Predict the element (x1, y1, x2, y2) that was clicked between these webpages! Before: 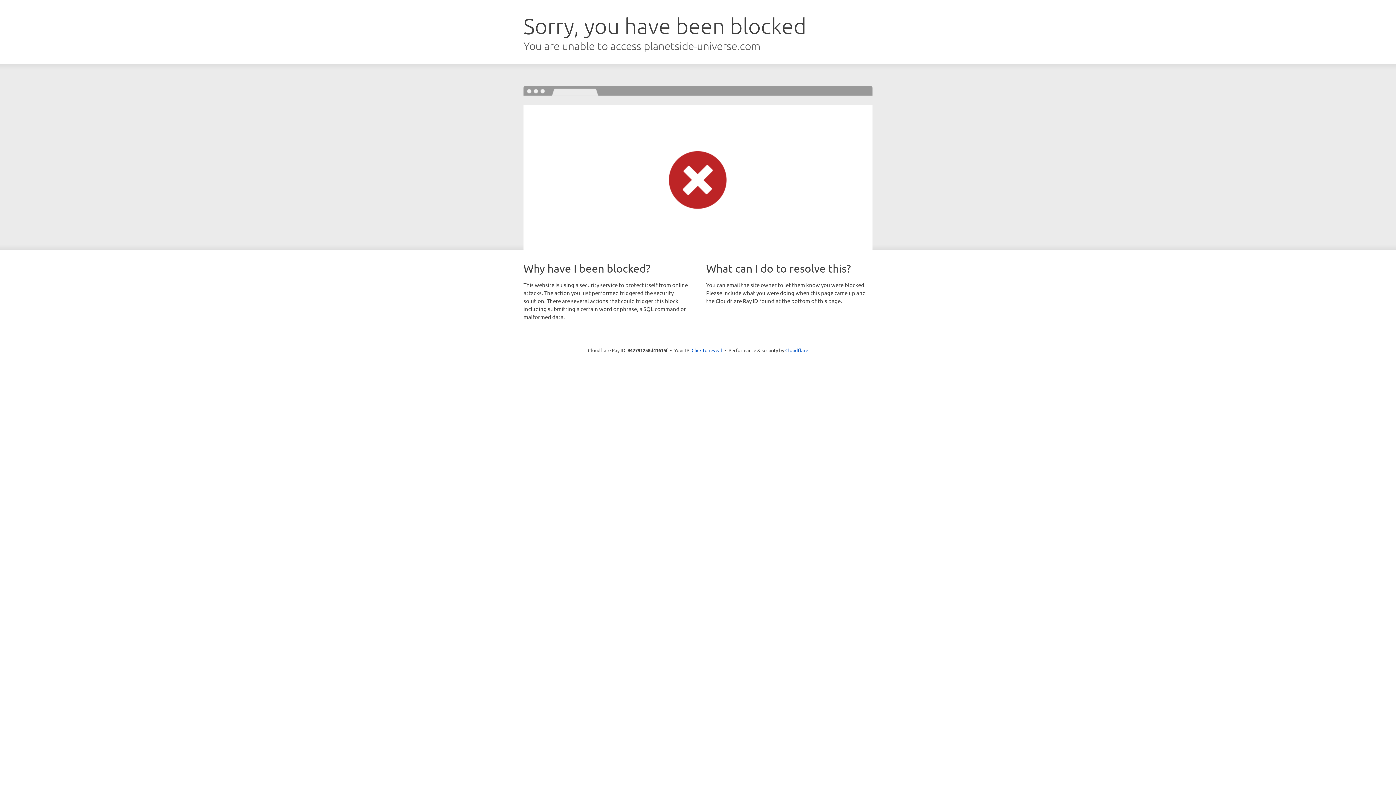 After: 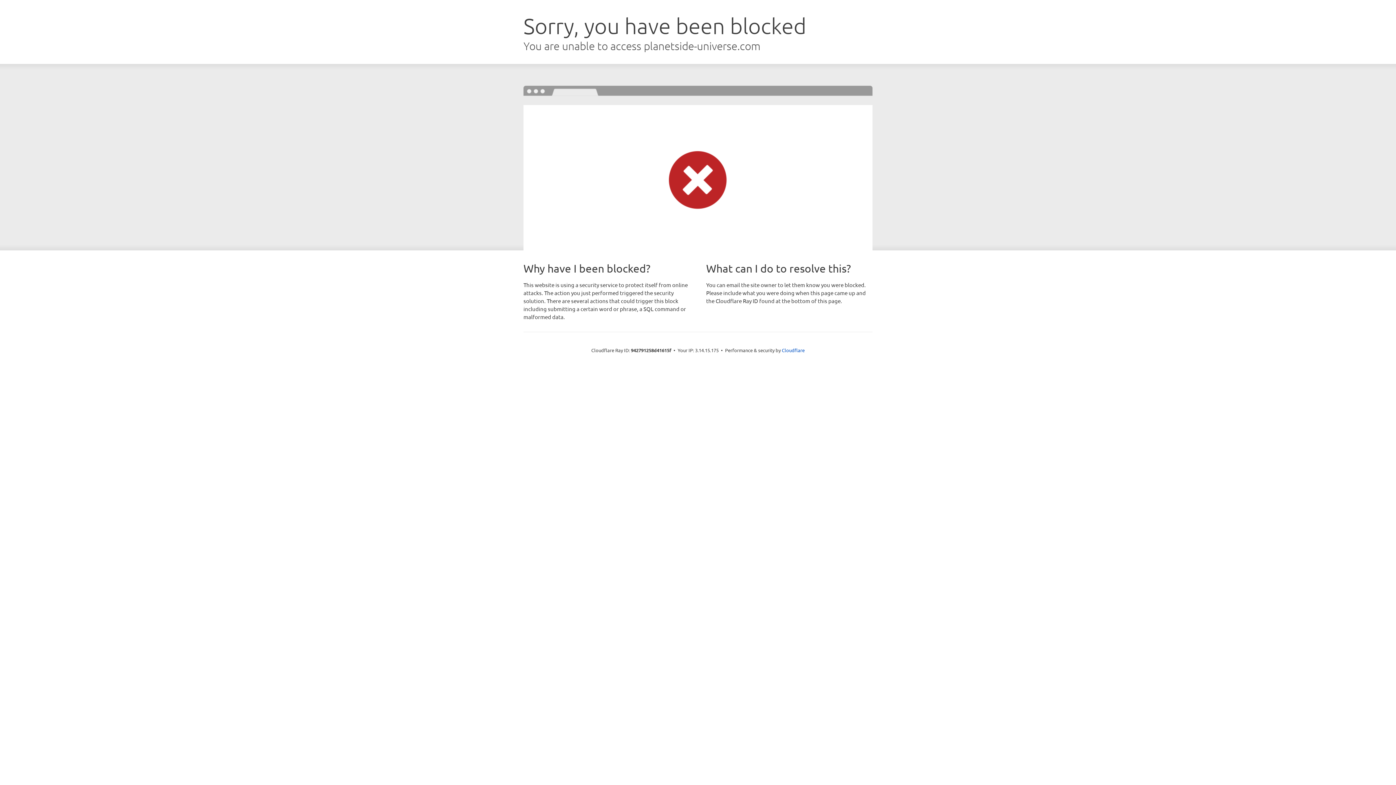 Action: label: Click to reveal bbox: (691, 346, 722, 353)